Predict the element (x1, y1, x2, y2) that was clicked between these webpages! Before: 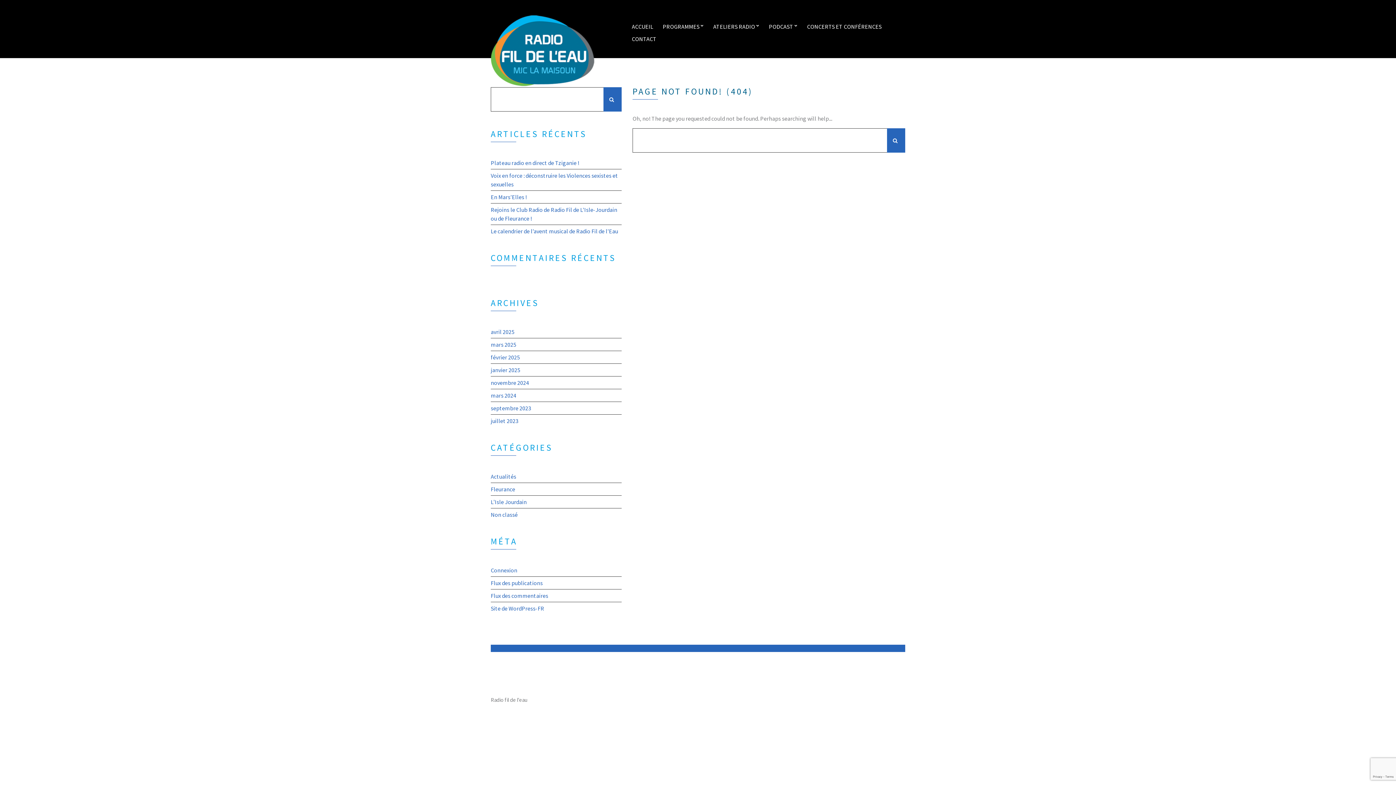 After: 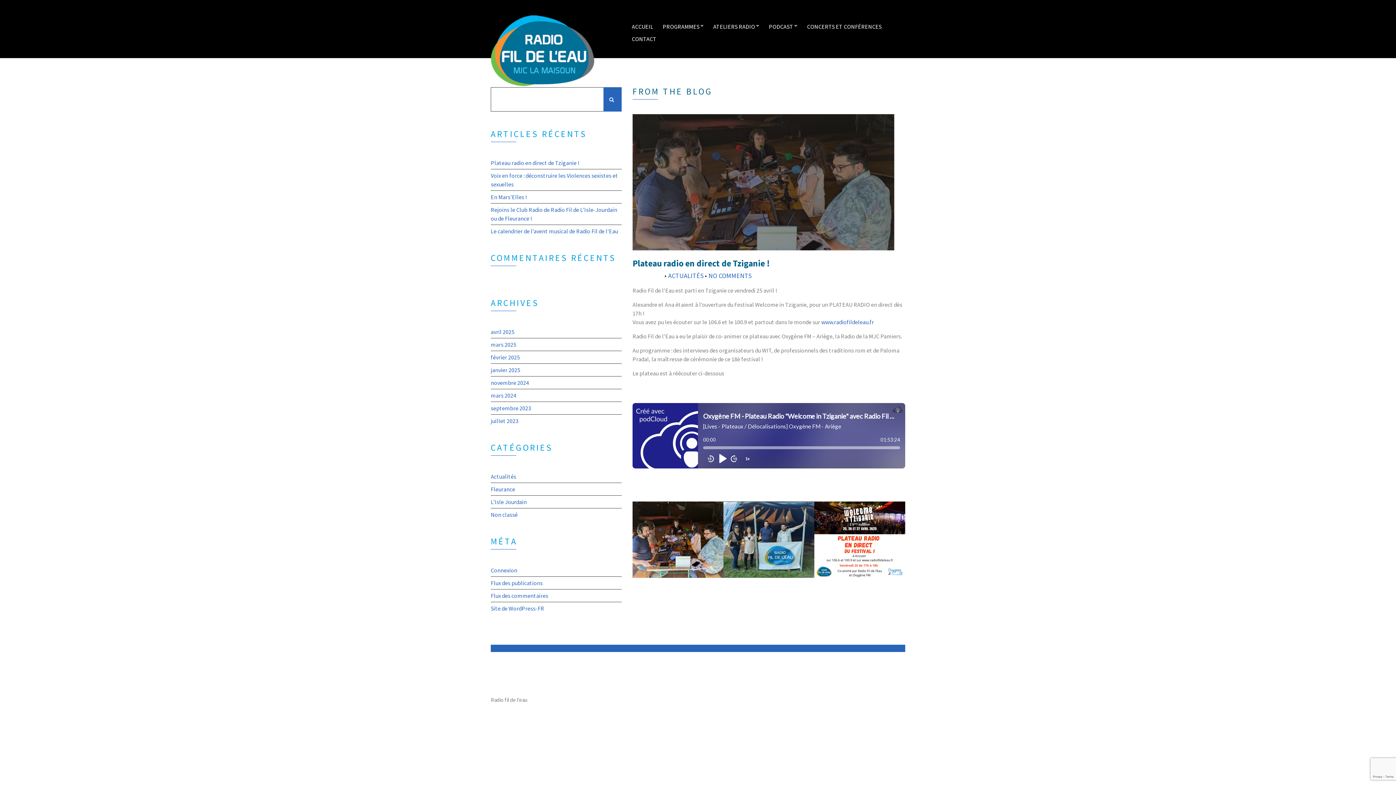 Action: bbox: (490, 159, 579, 166) label: Plateau radio en direct de Tziganie !